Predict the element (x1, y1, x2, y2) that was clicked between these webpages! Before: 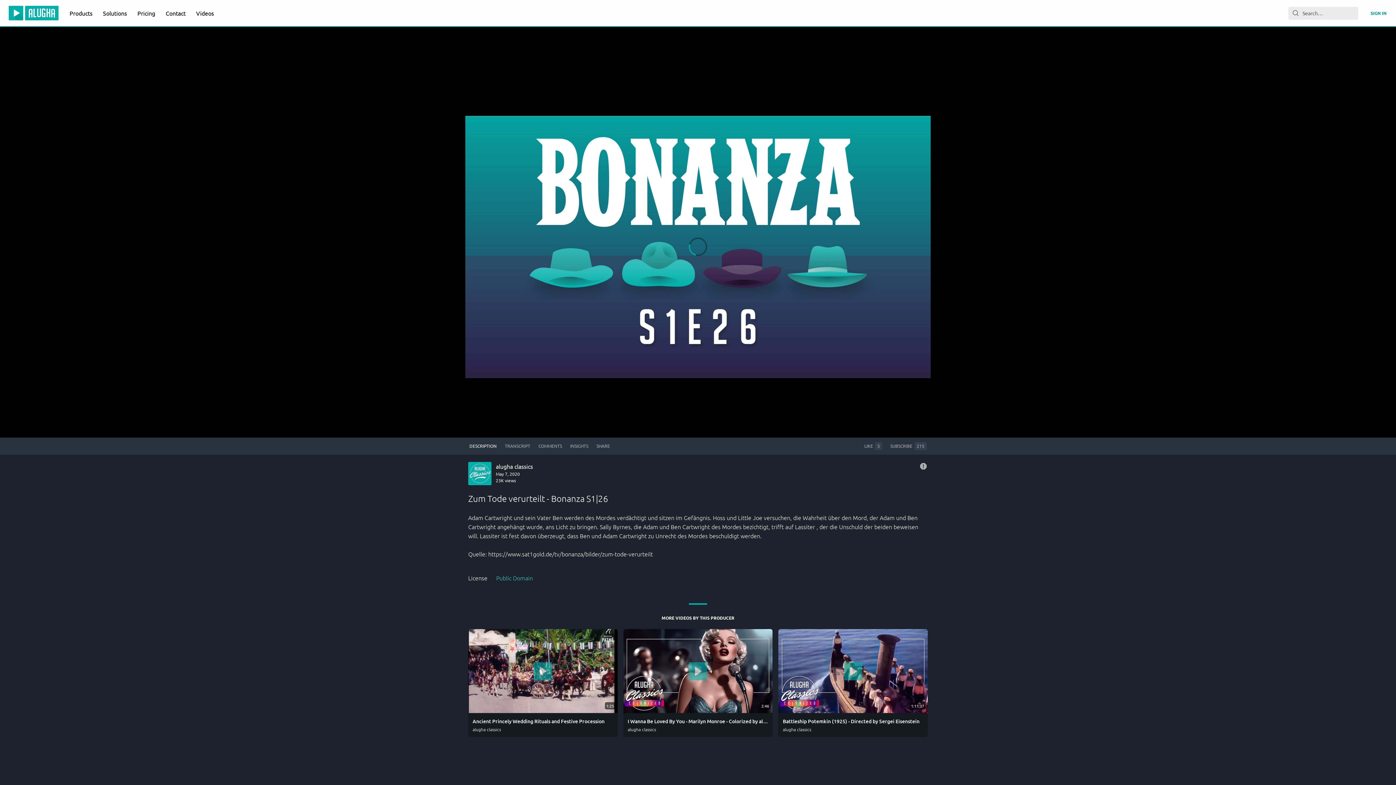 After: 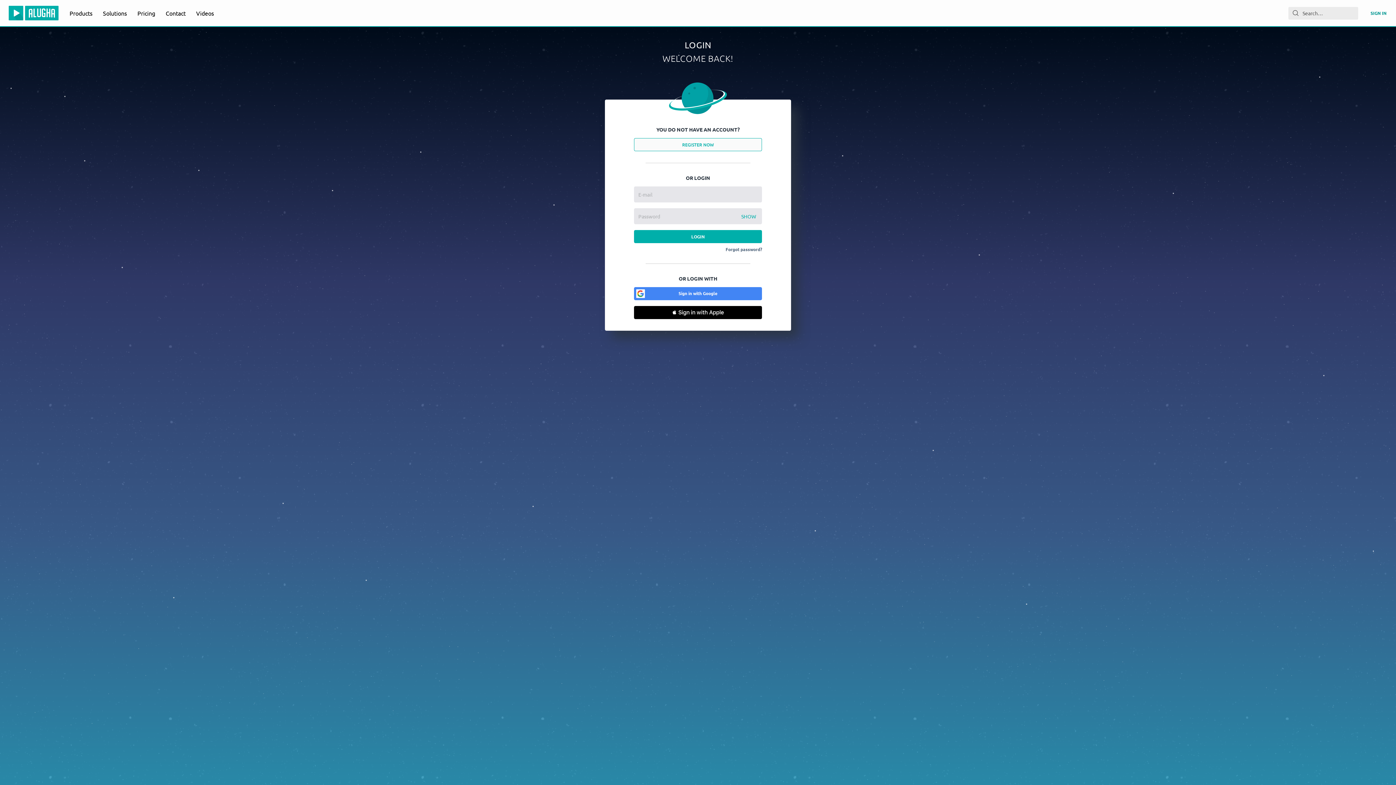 Action: bbox: (887, 439, 929, 453) label: SUBSCRIBE
215